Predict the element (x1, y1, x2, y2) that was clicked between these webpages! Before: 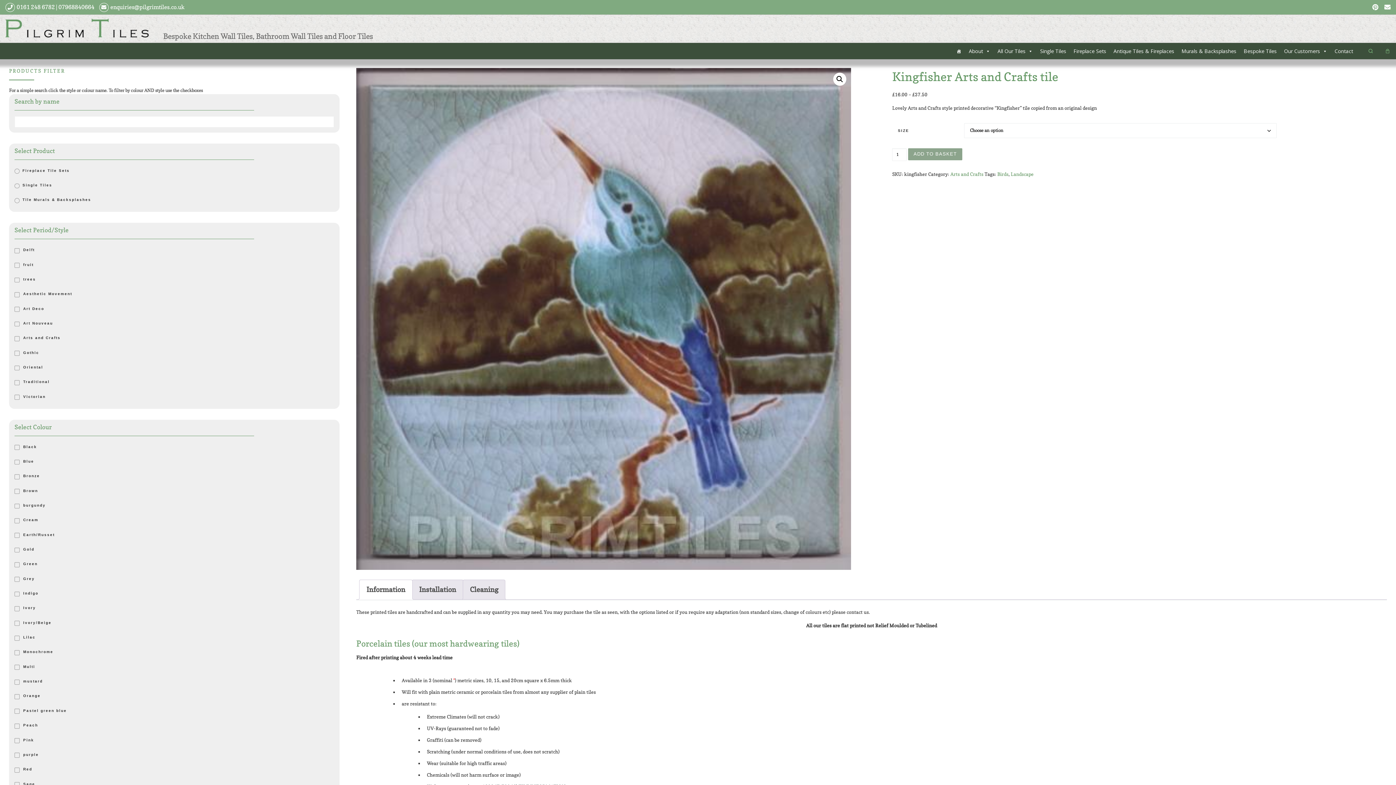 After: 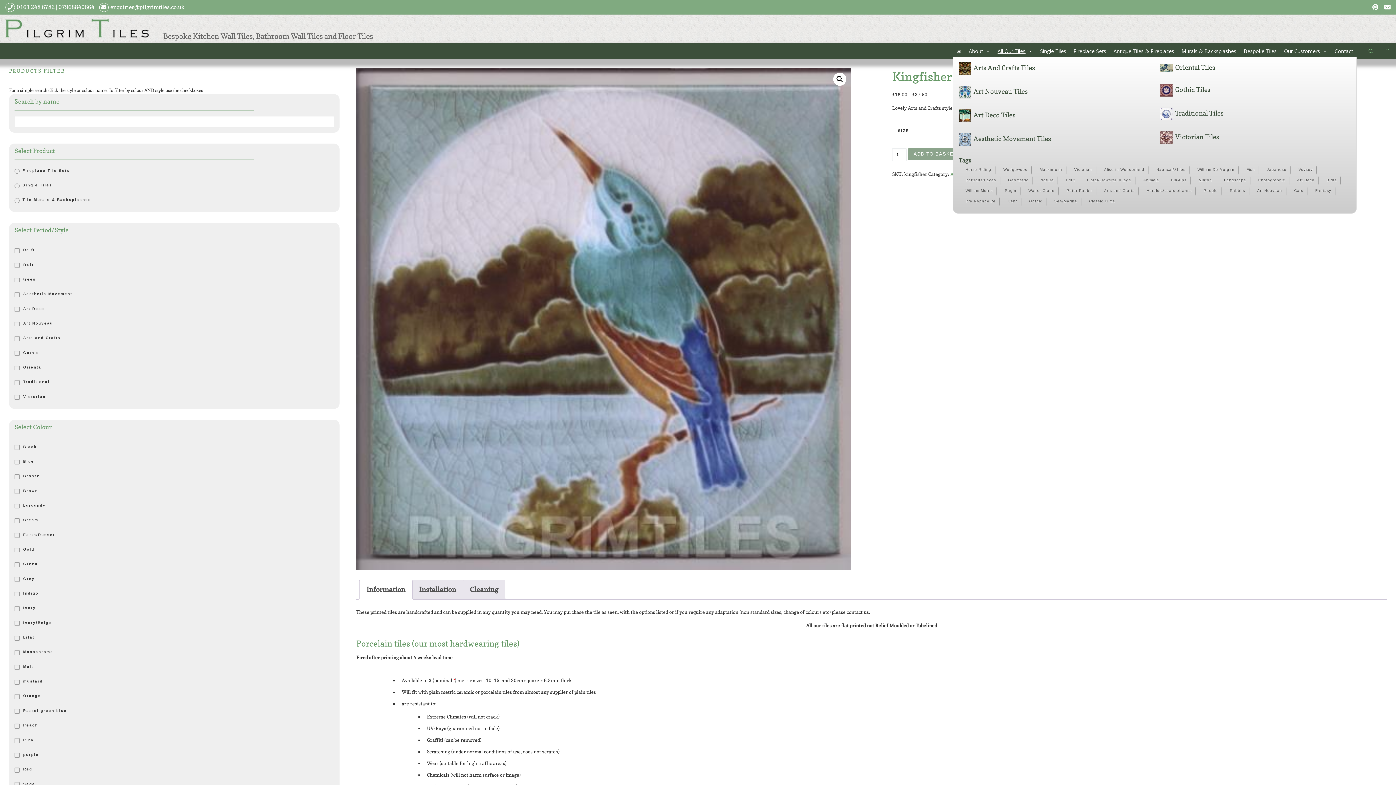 Action: bbox: (994, 45, 1036, 56) label: All Our Tiles